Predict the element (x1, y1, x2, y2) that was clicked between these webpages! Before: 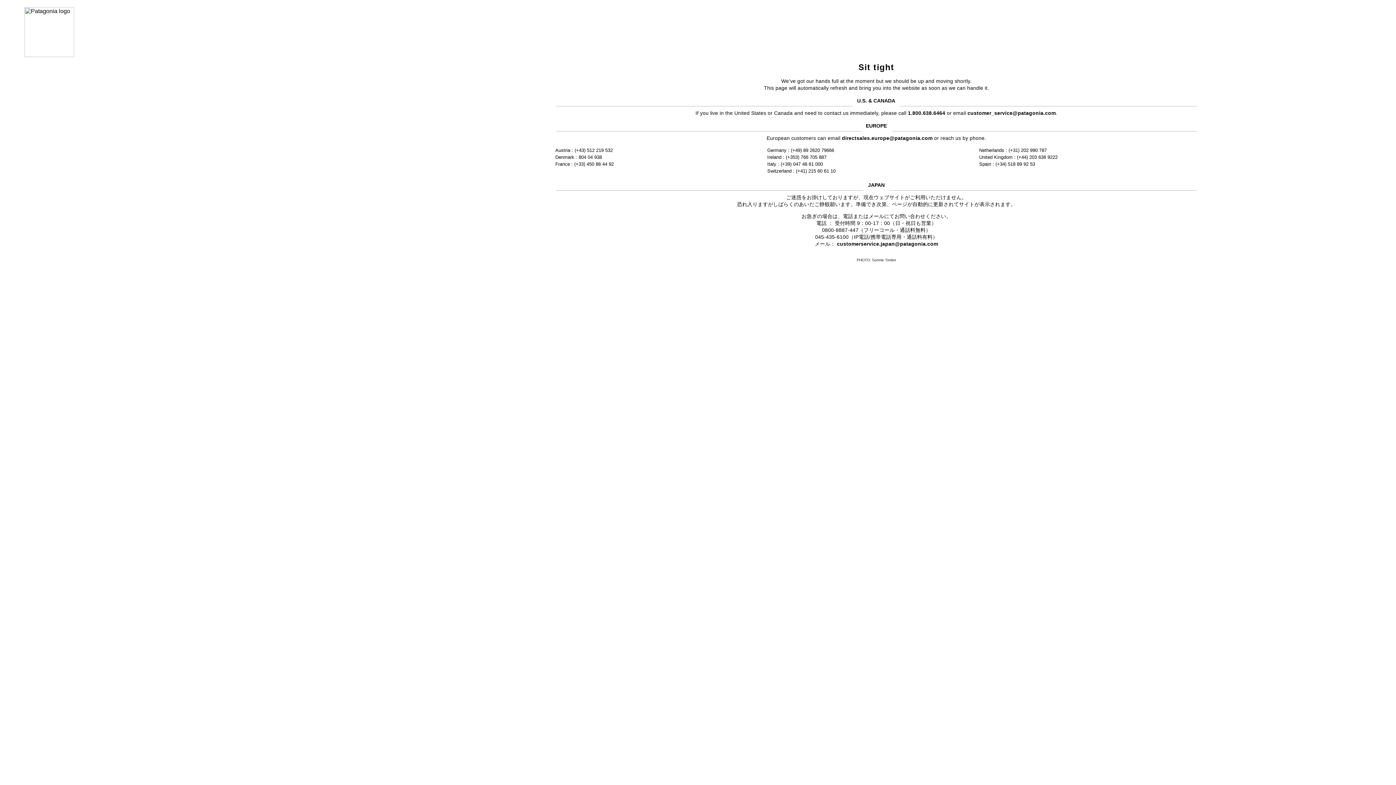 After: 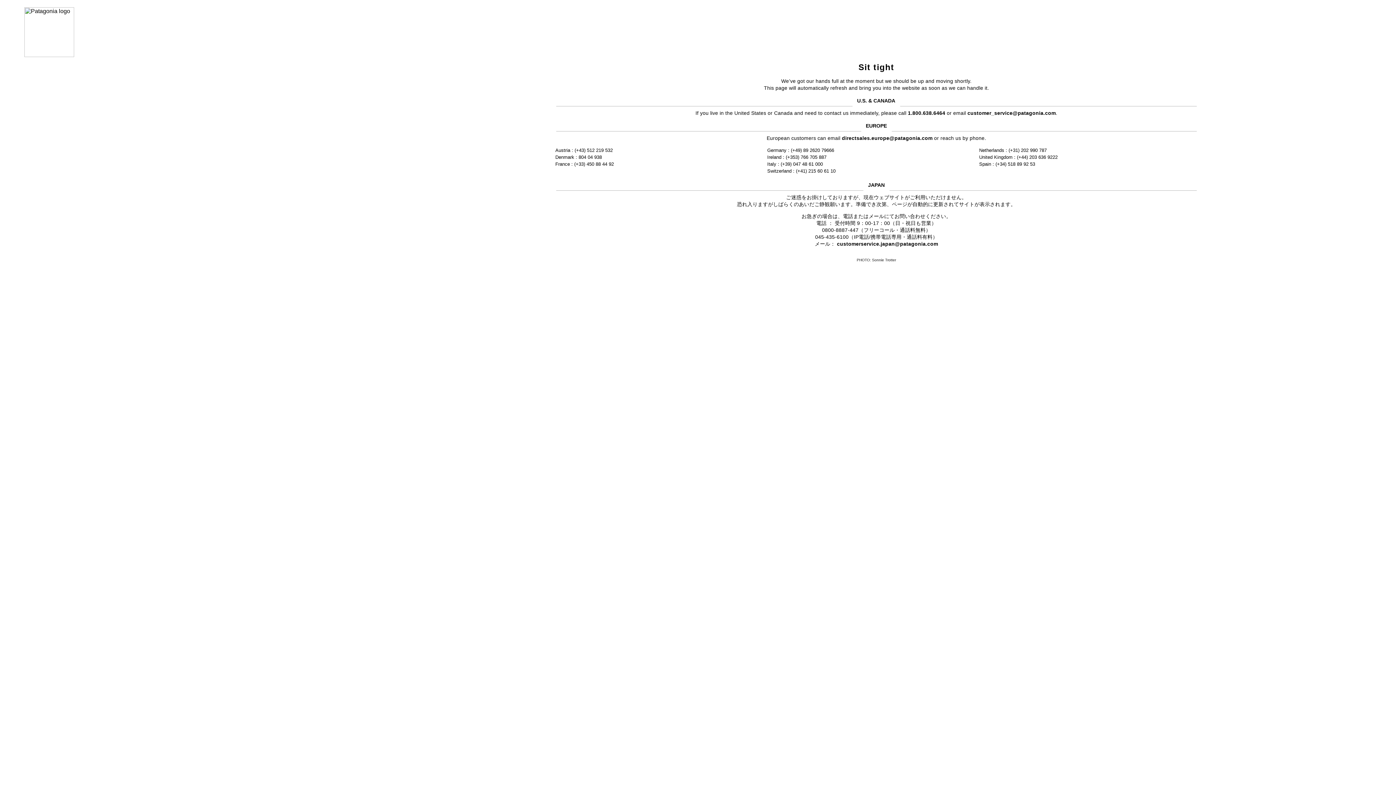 Action: label: customerservice.japan@patagonia.com bbox: (837, 241, 938, 246)